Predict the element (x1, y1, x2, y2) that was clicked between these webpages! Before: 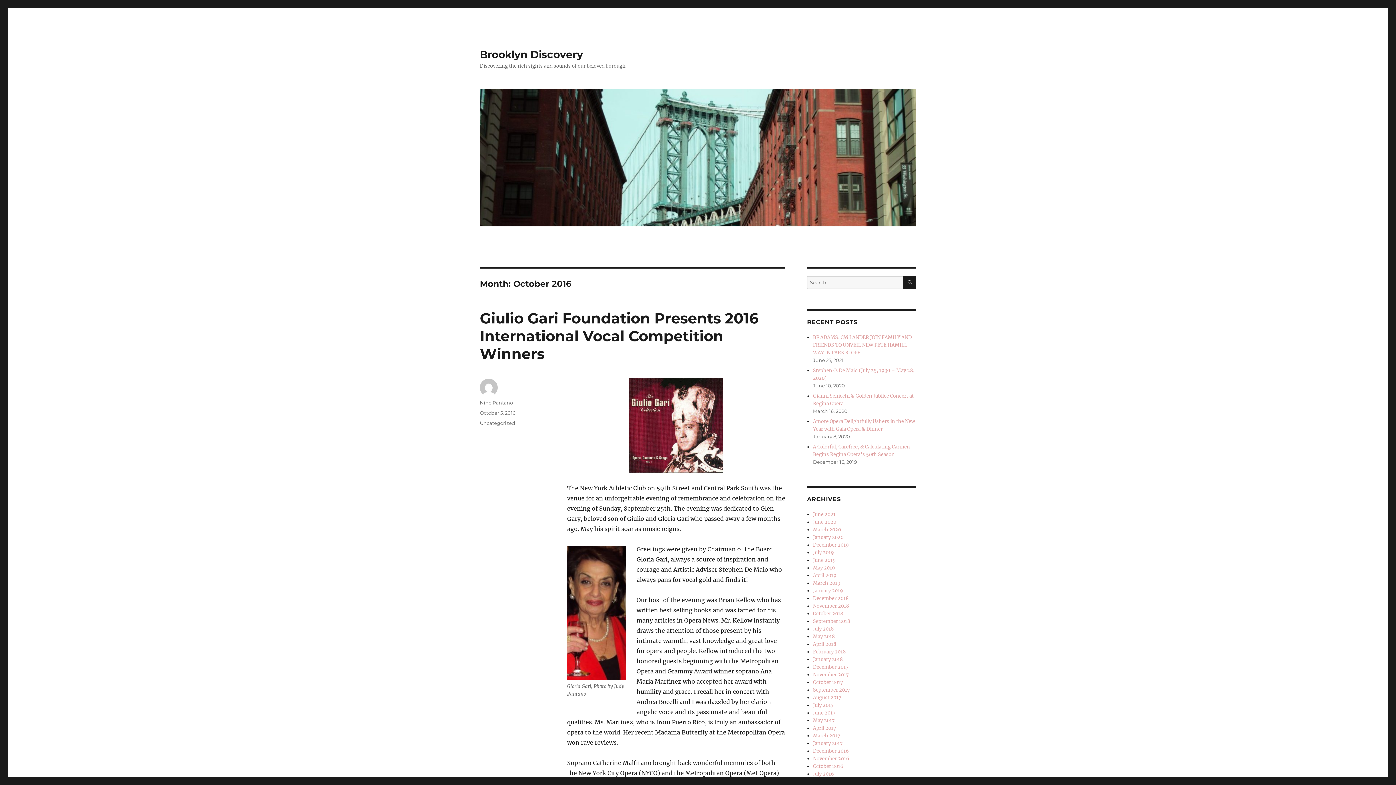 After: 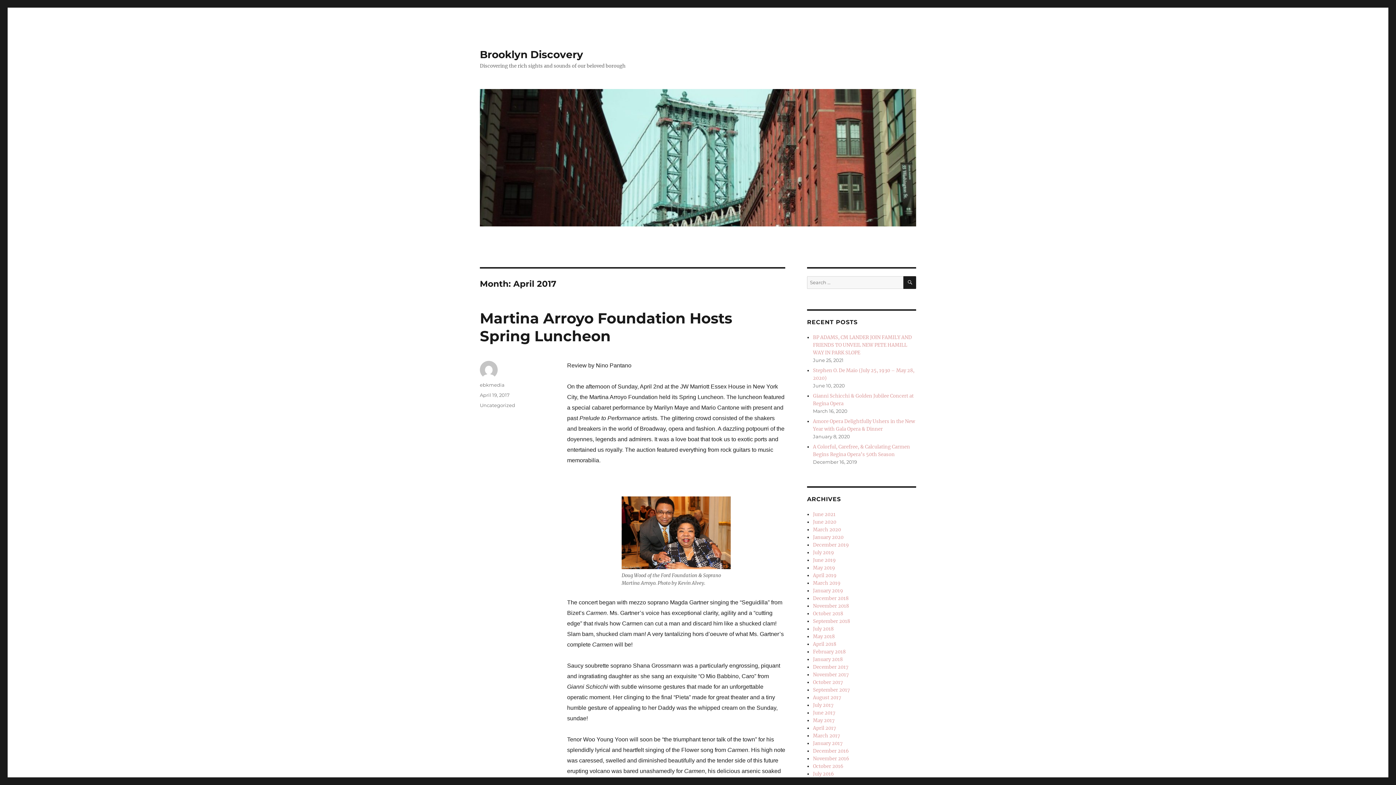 Action: bbox: (813, 725, 836, 731) label: April 2017